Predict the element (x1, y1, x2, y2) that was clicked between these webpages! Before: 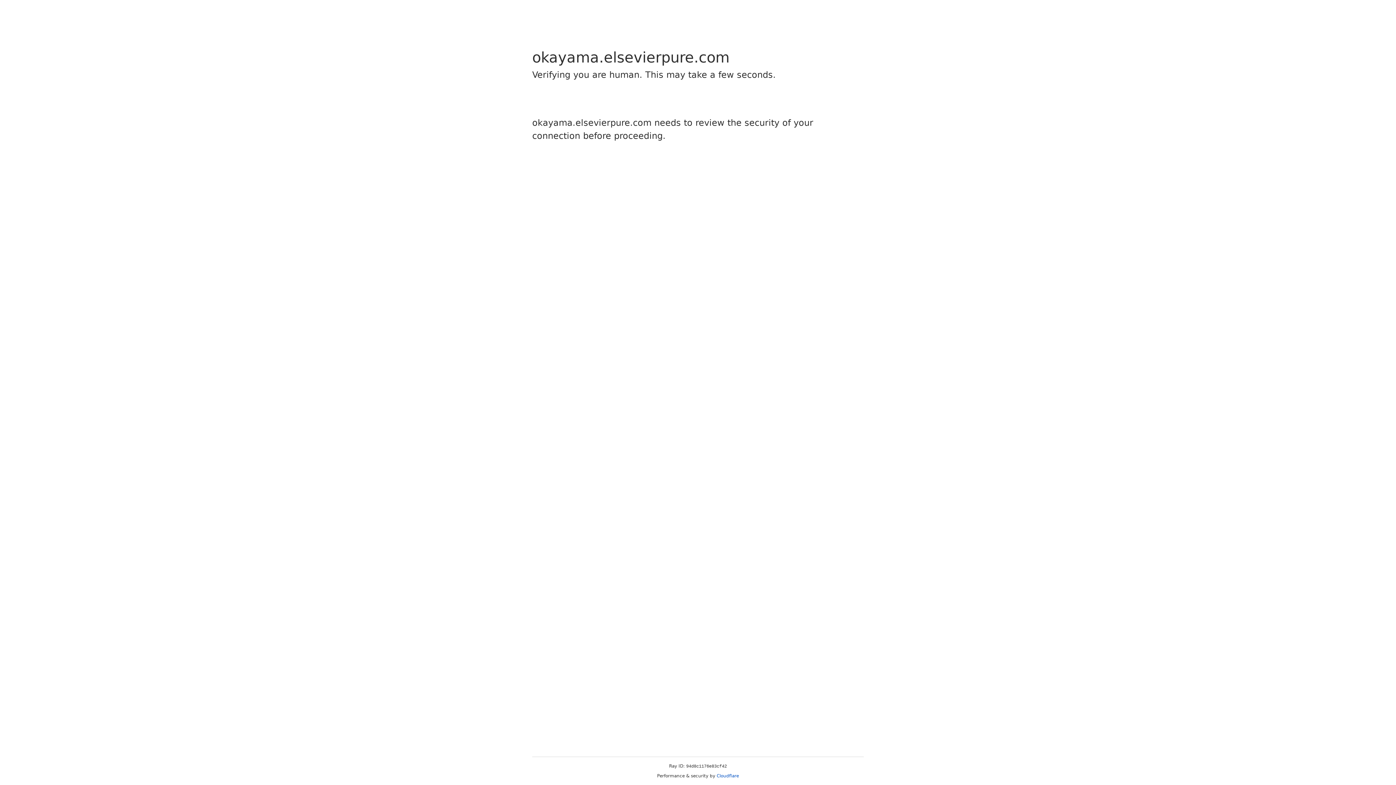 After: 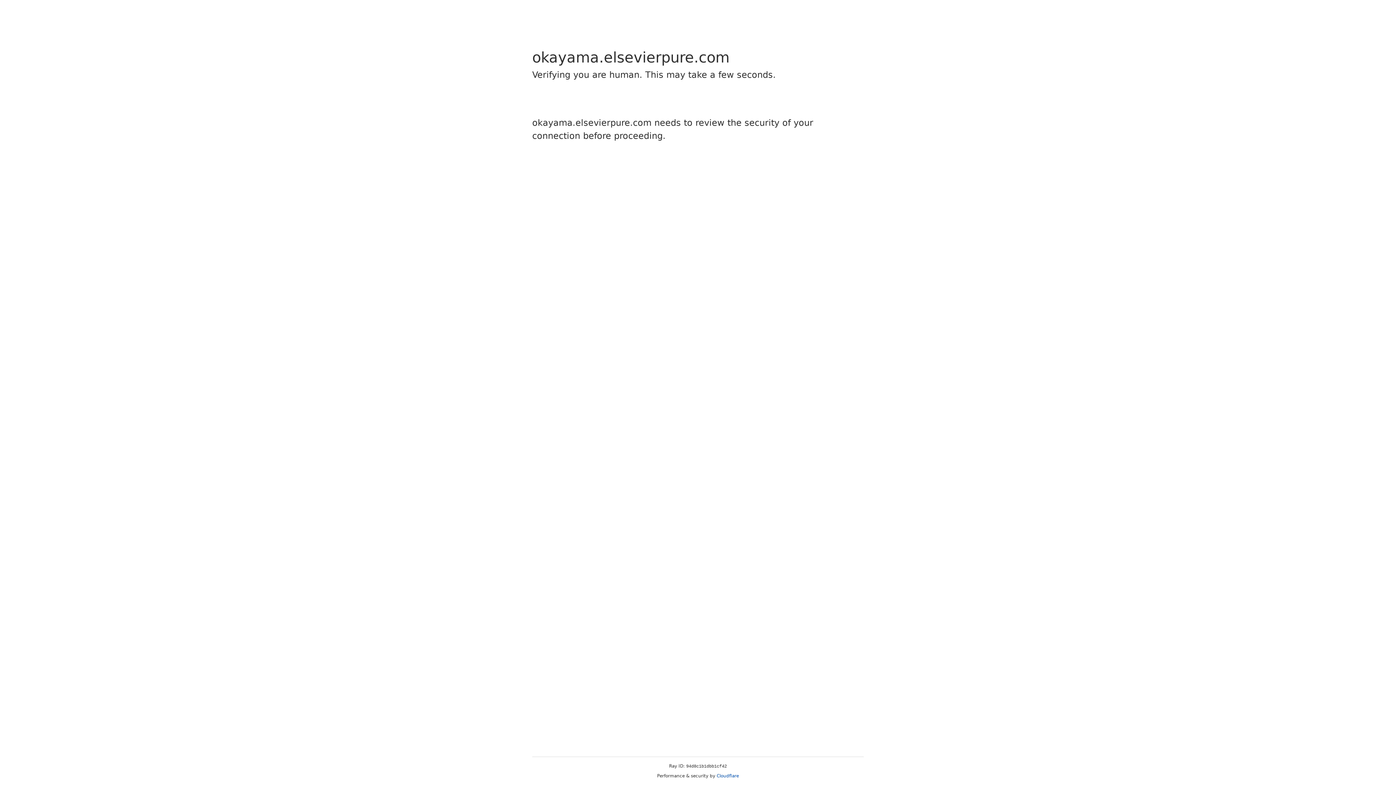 Action: label: Cloudflare bbox: (716, 773, 739, 778)